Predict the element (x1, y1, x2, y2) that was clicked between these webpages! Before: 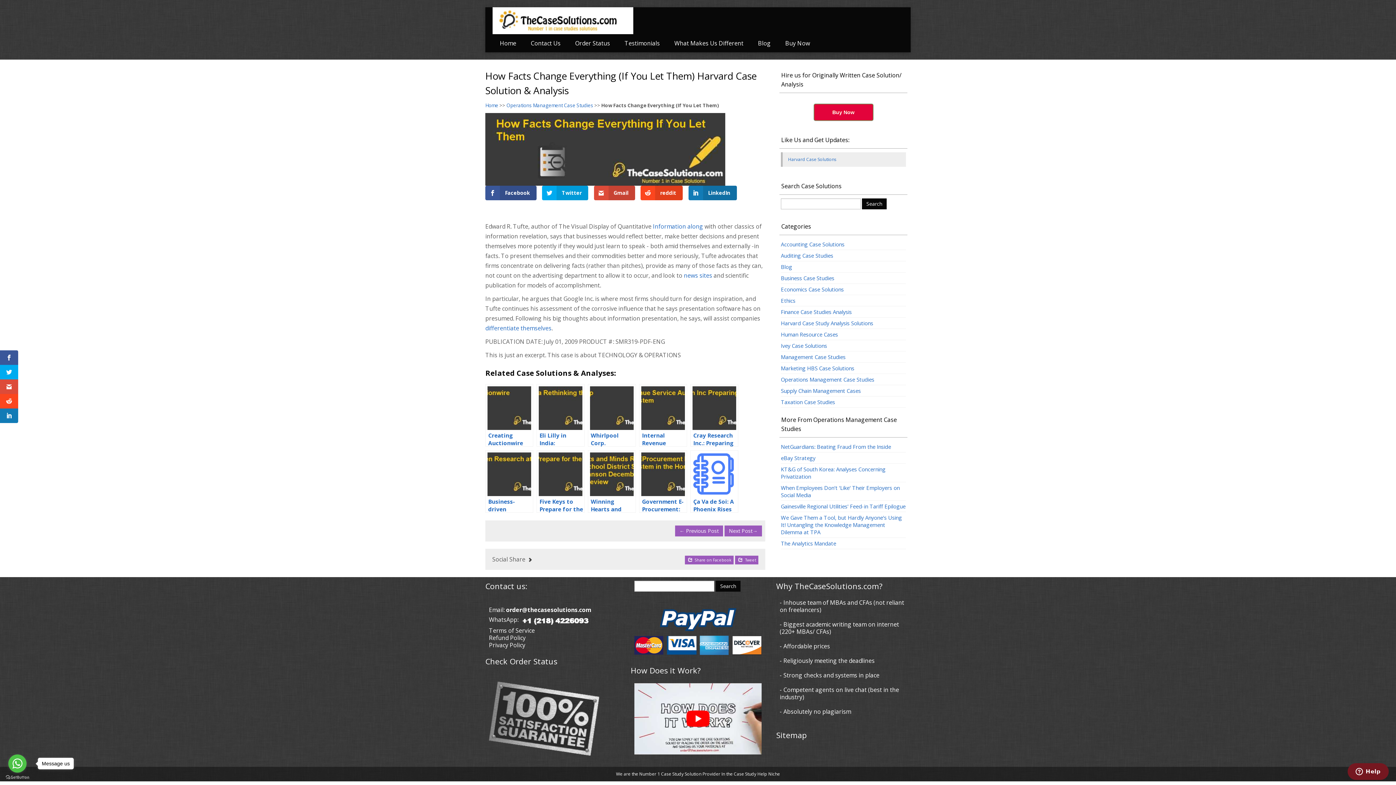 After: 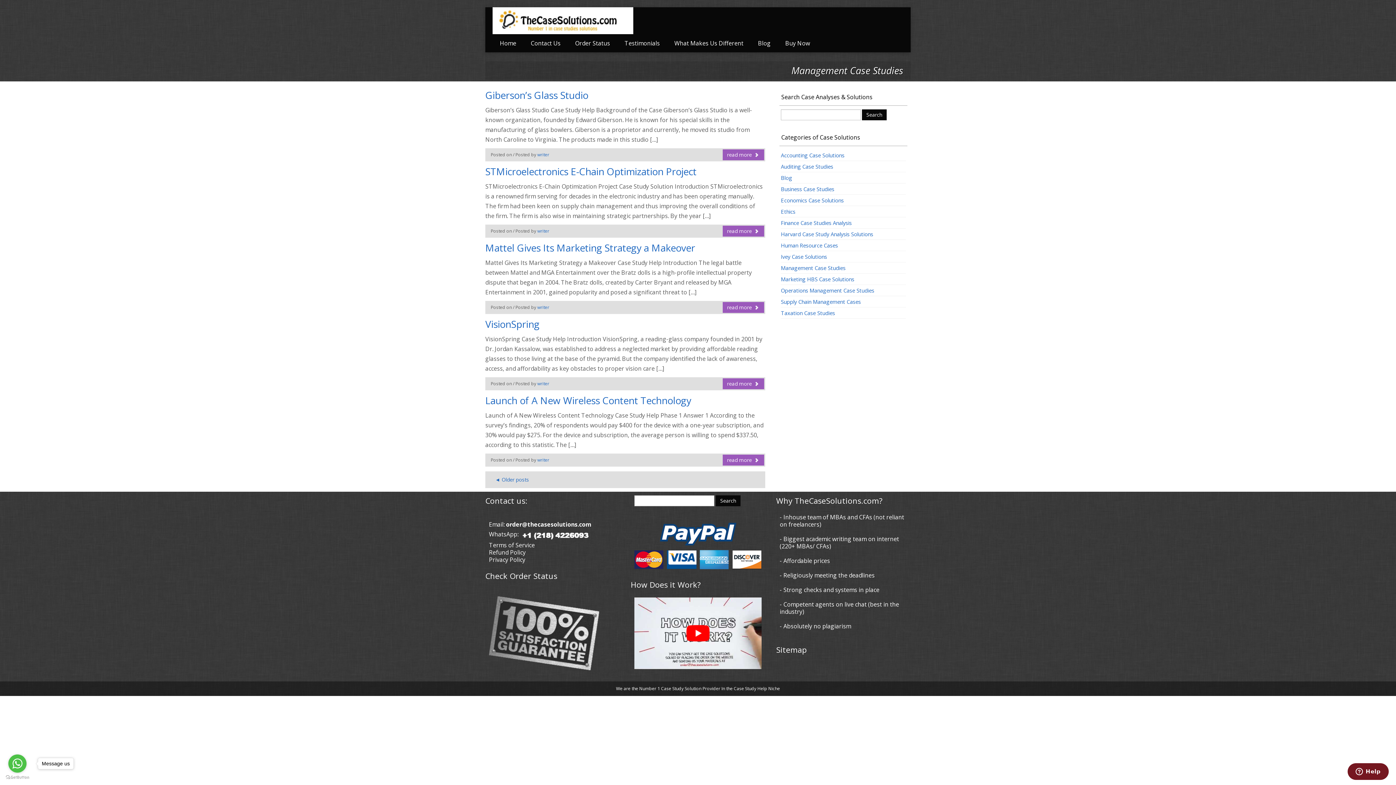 Action: bbox: (781, 353, 845, 360) label: Management Case Studies